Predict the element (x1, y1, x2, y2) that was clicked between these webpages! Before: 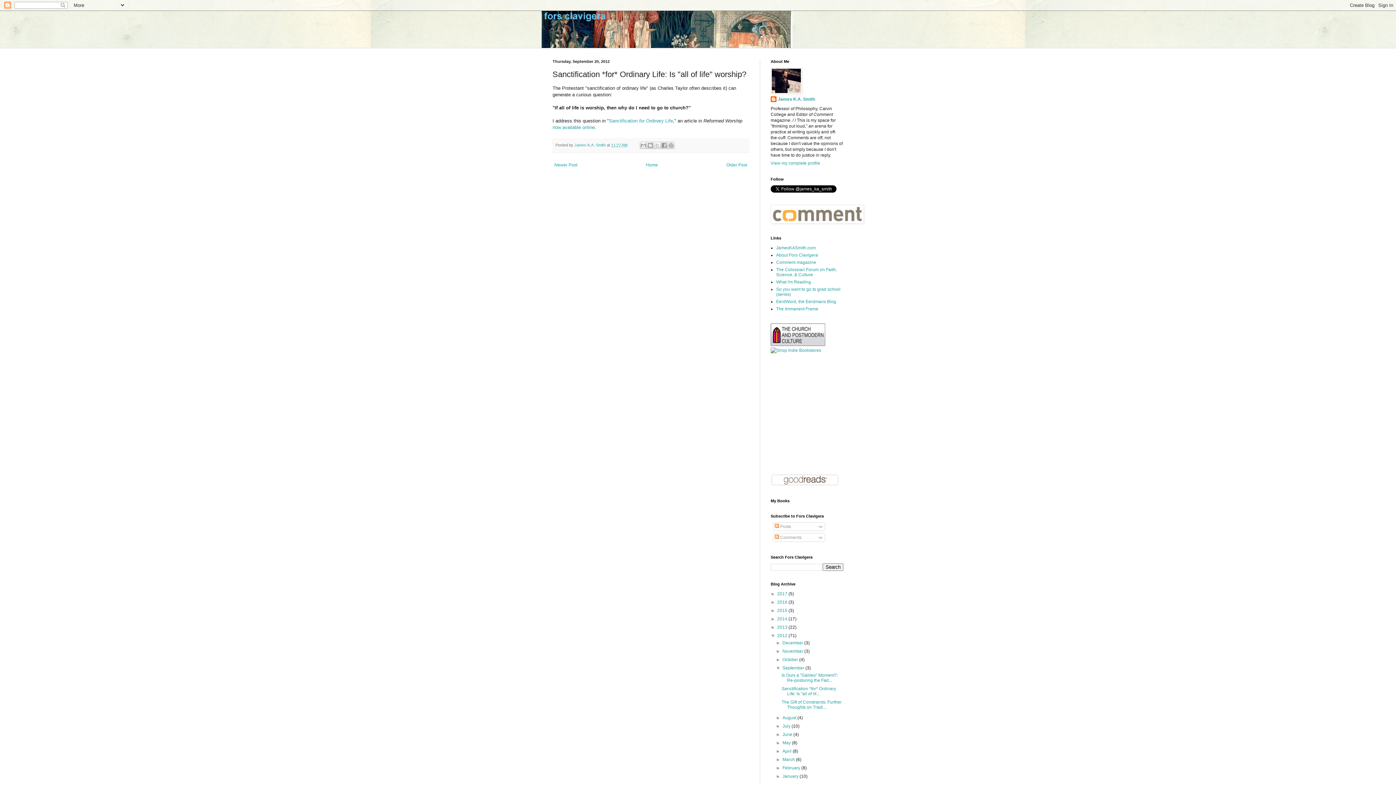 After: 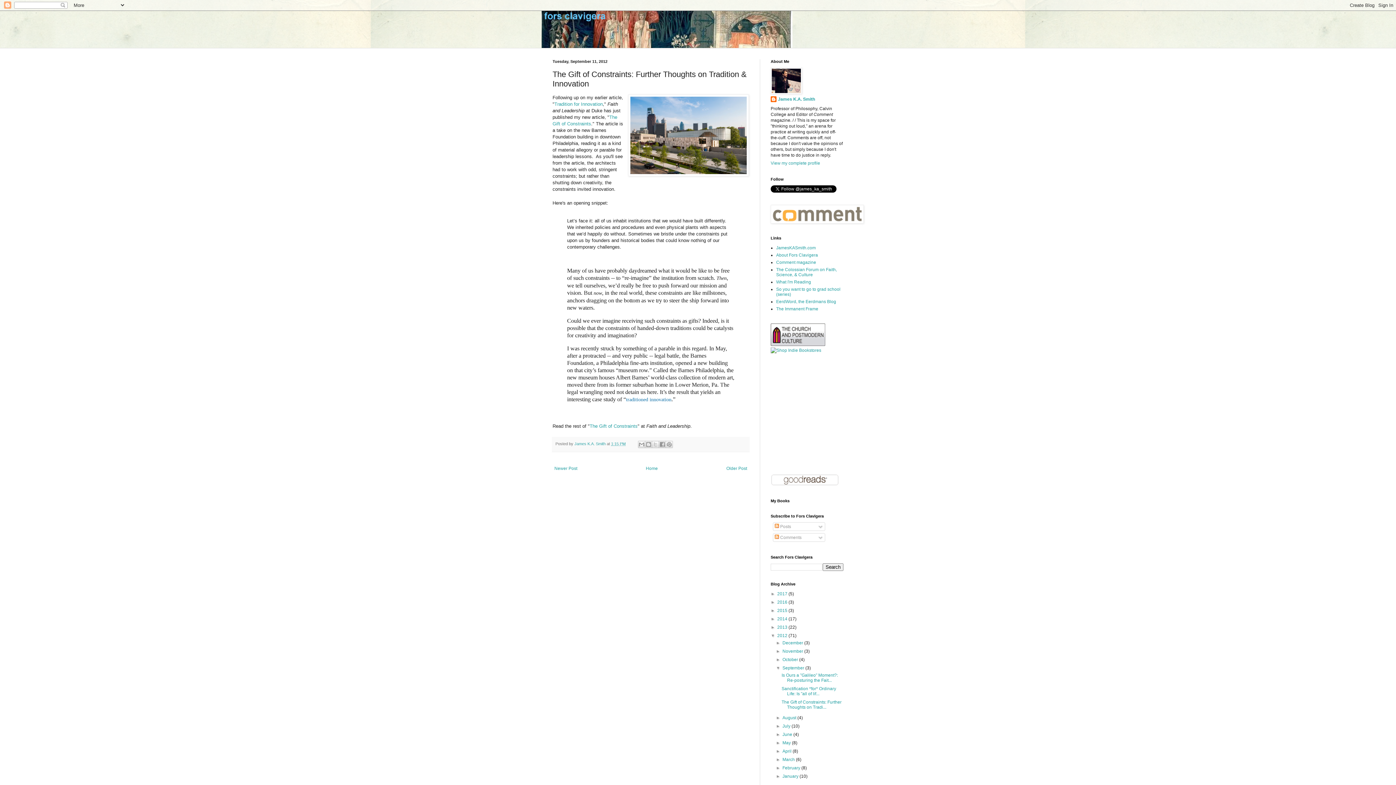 Action: bbox: (781, 700, 841, 710) label: The Gift of Constraints: Further Thoughts on Tradi...